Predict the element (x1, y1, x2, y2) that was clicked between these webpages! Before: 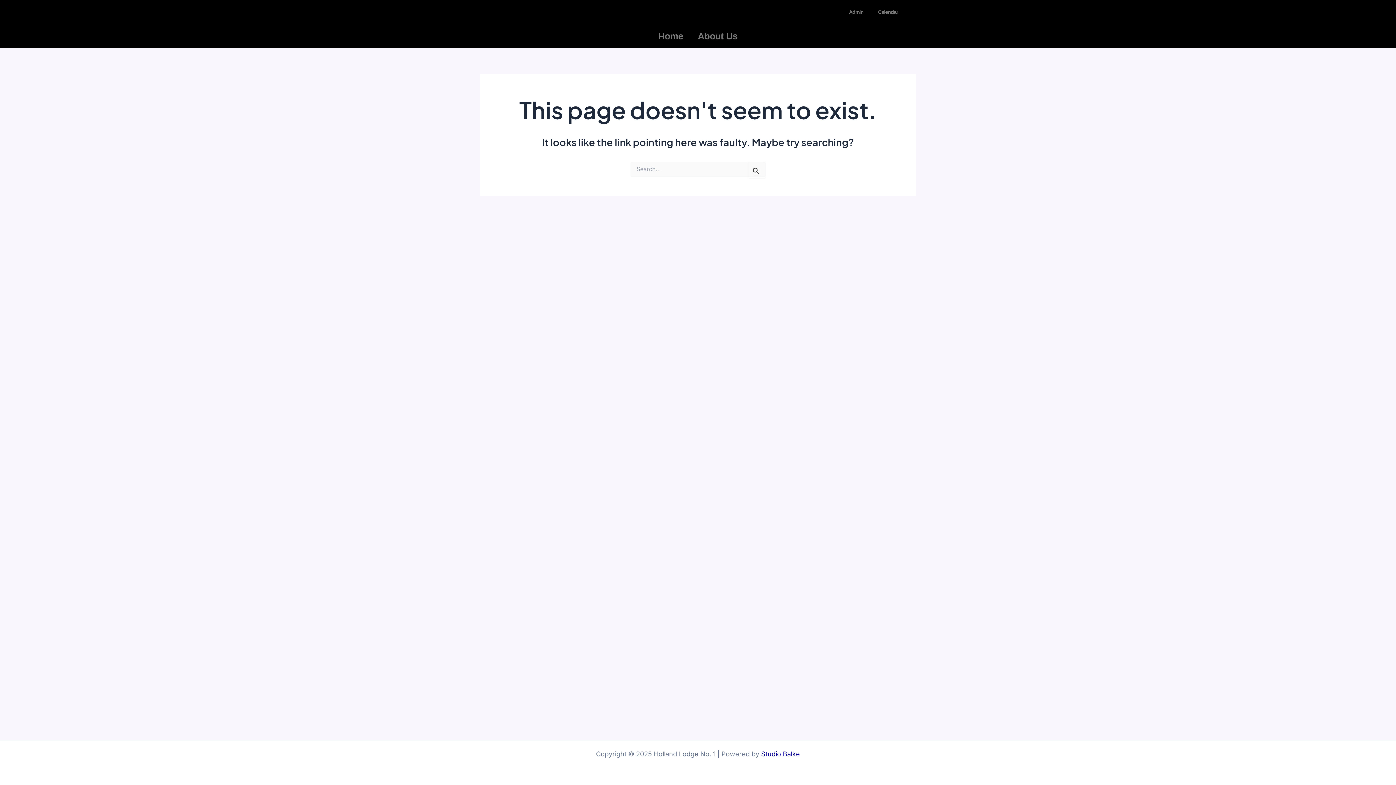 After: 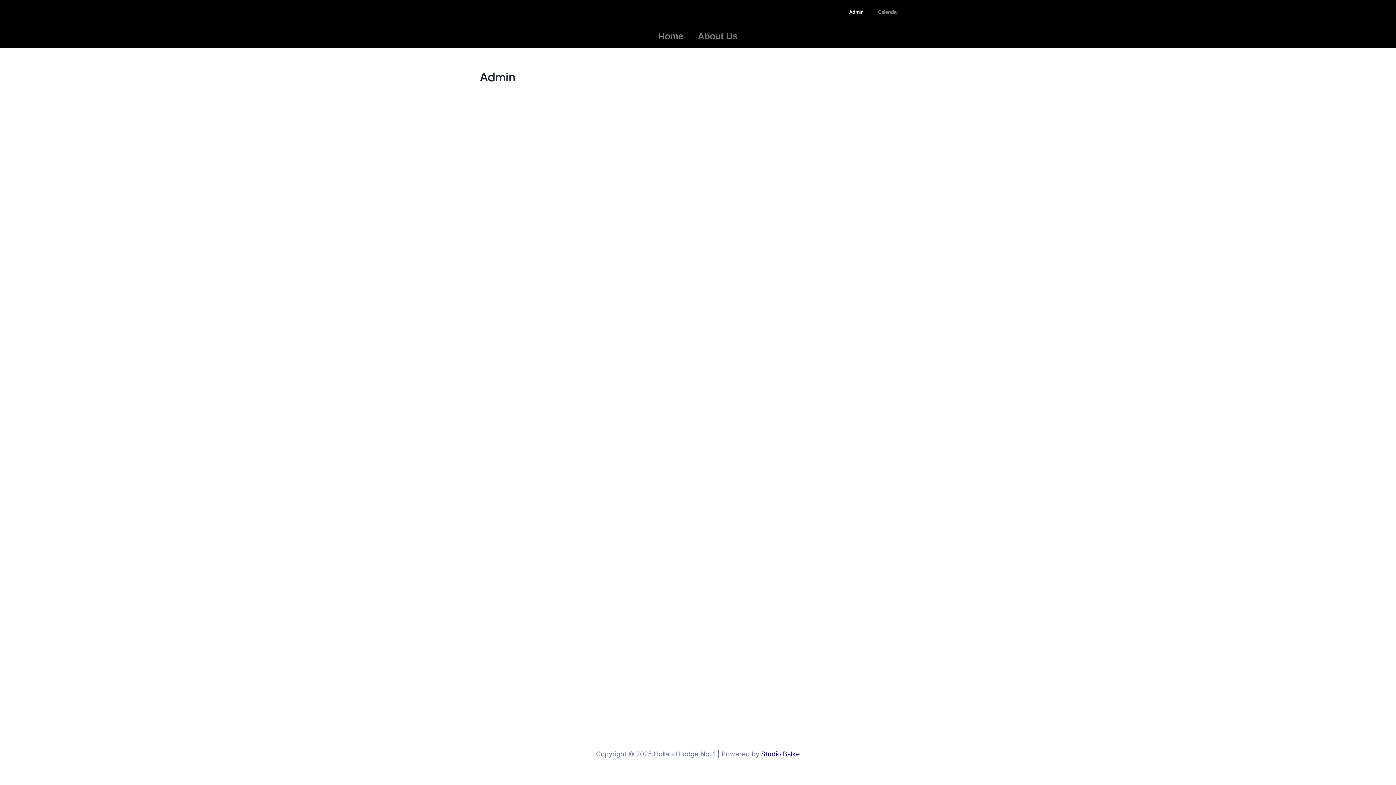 Action: bbox: (841, 3, 871, 20) label: Admin